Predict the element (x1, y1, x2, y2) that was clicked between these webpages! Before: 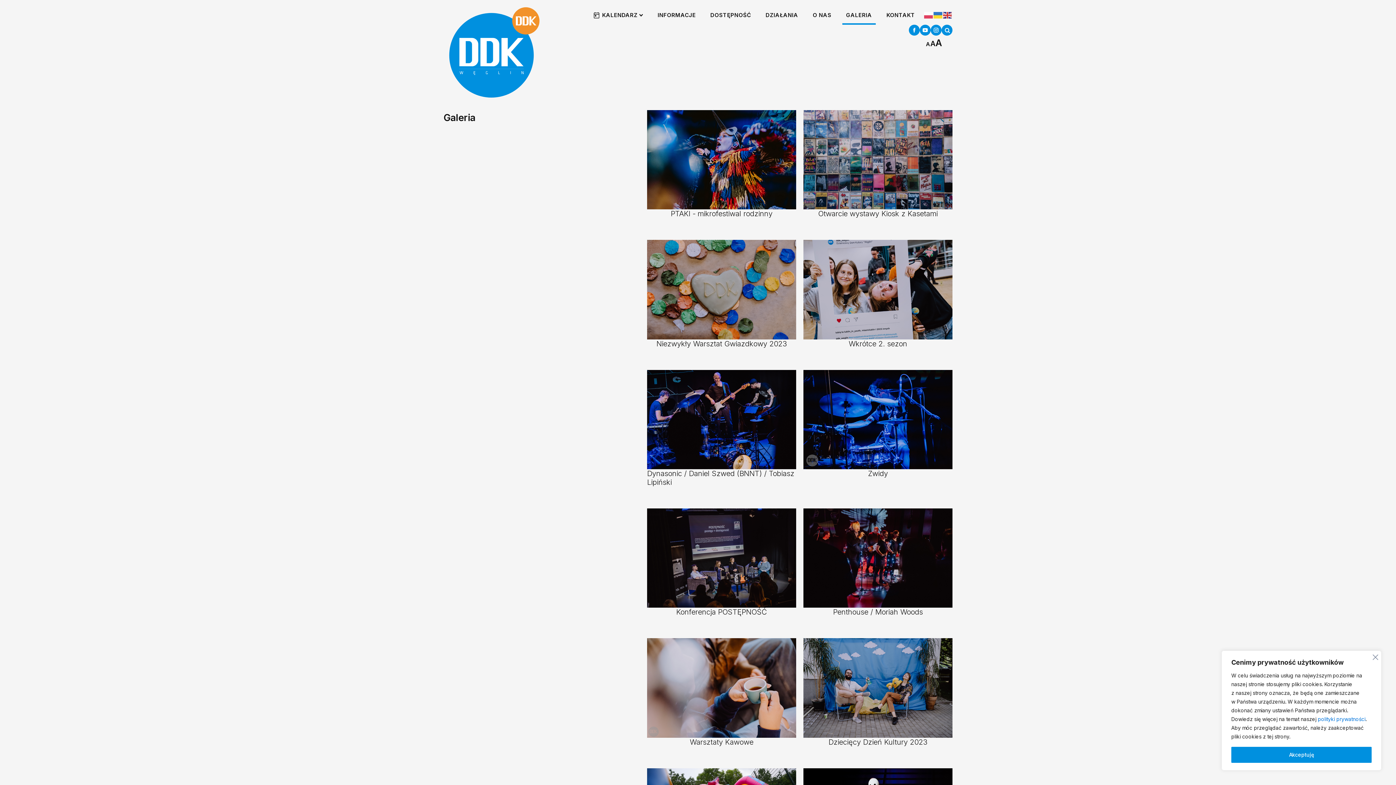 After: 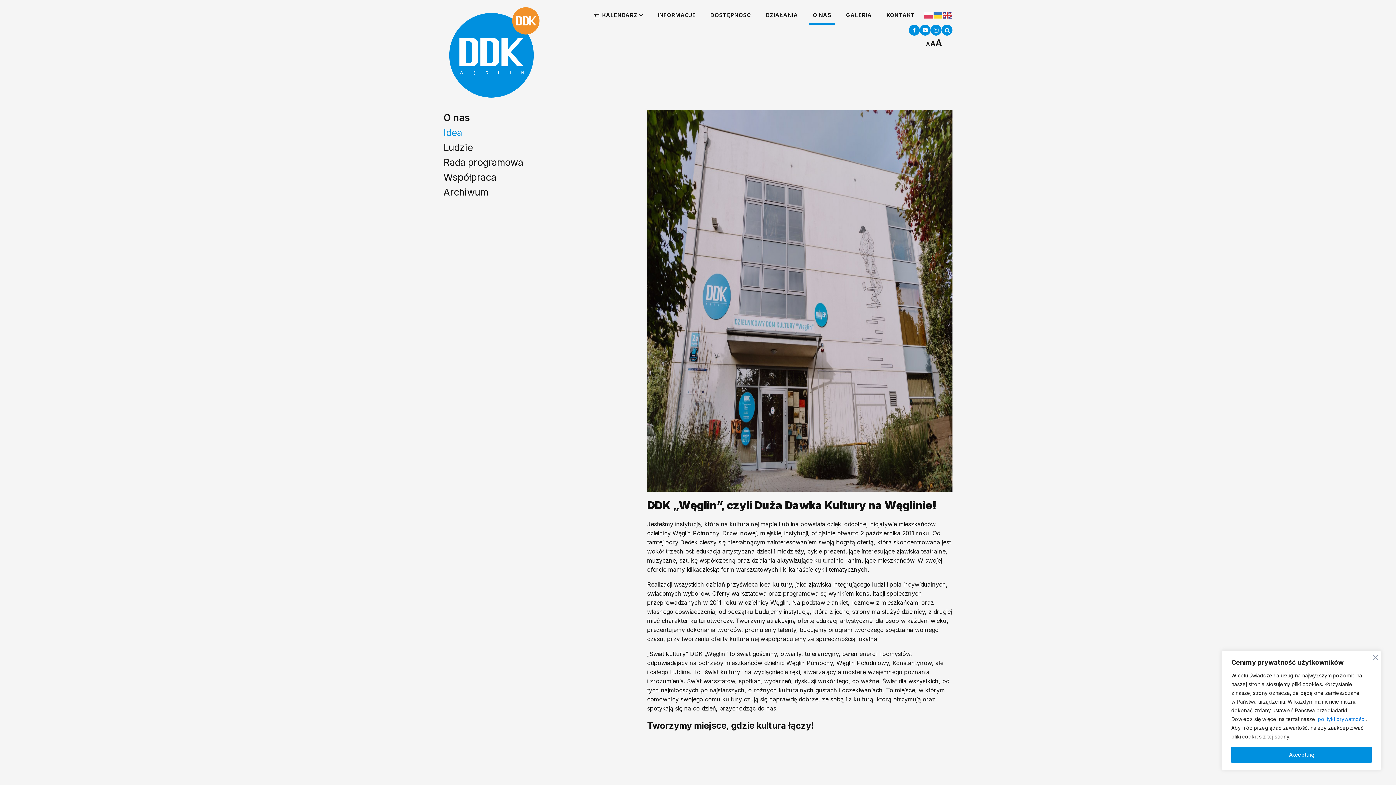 Action: label: O NAS bbox: (809, 7, 835, 24)